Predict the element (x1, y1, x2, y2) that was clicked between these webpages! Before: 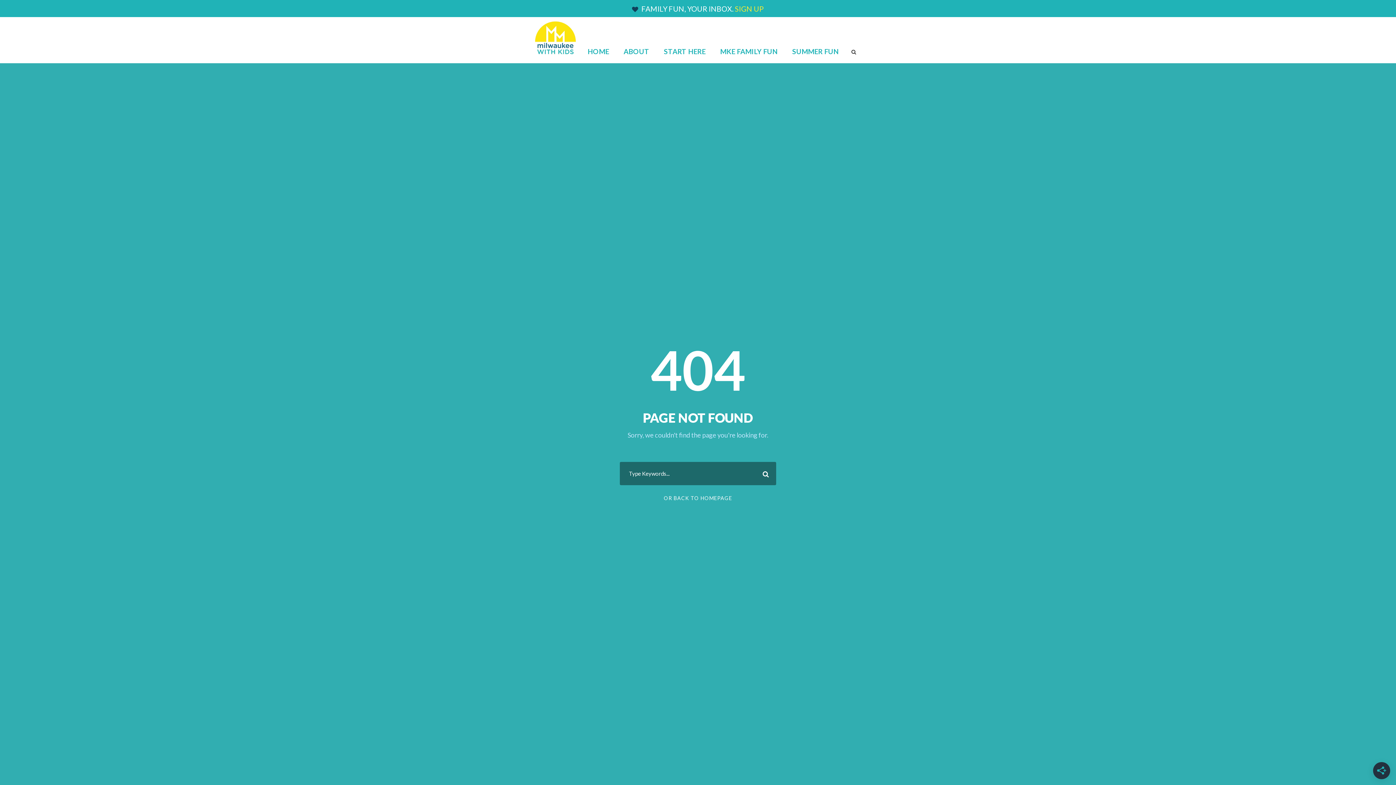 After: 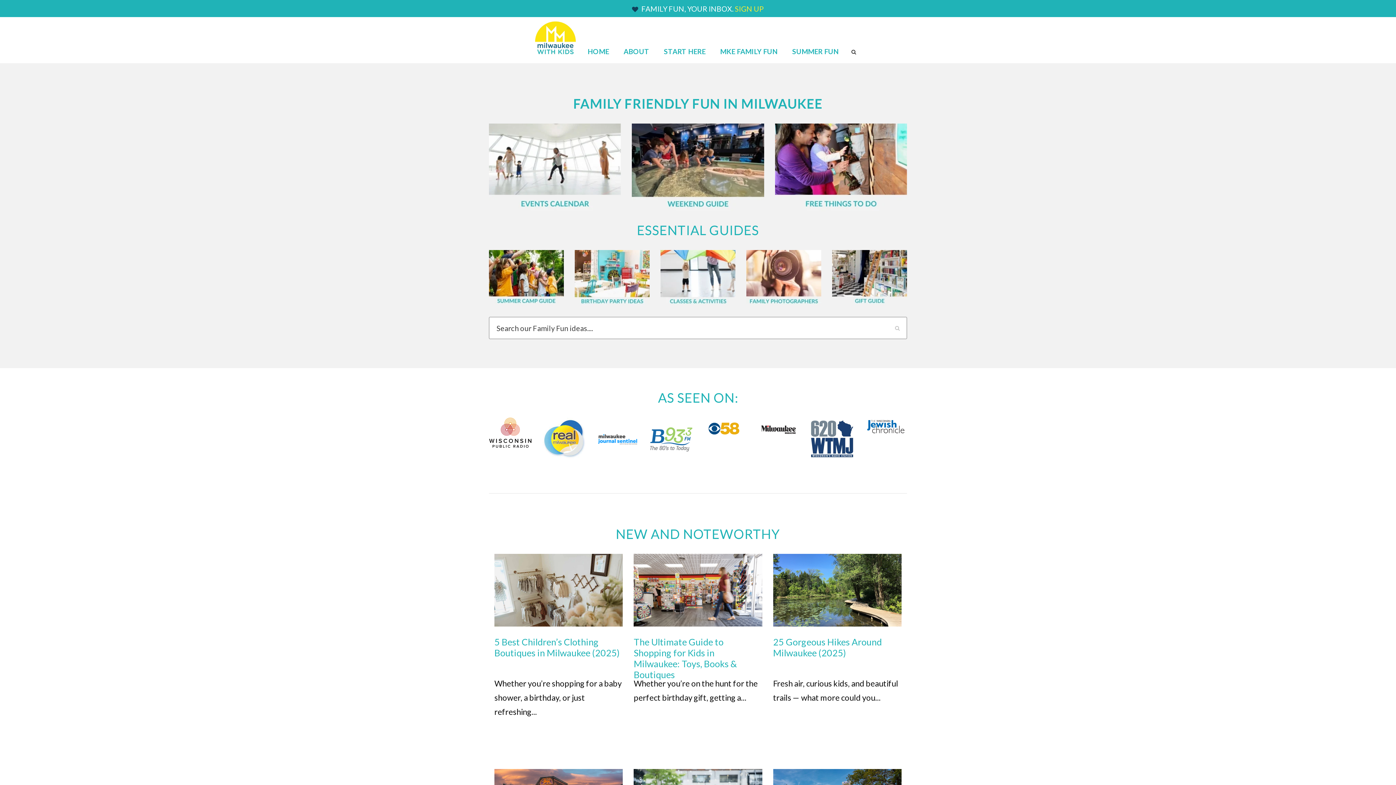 Action: bbox: (534, 32, 576, 42)